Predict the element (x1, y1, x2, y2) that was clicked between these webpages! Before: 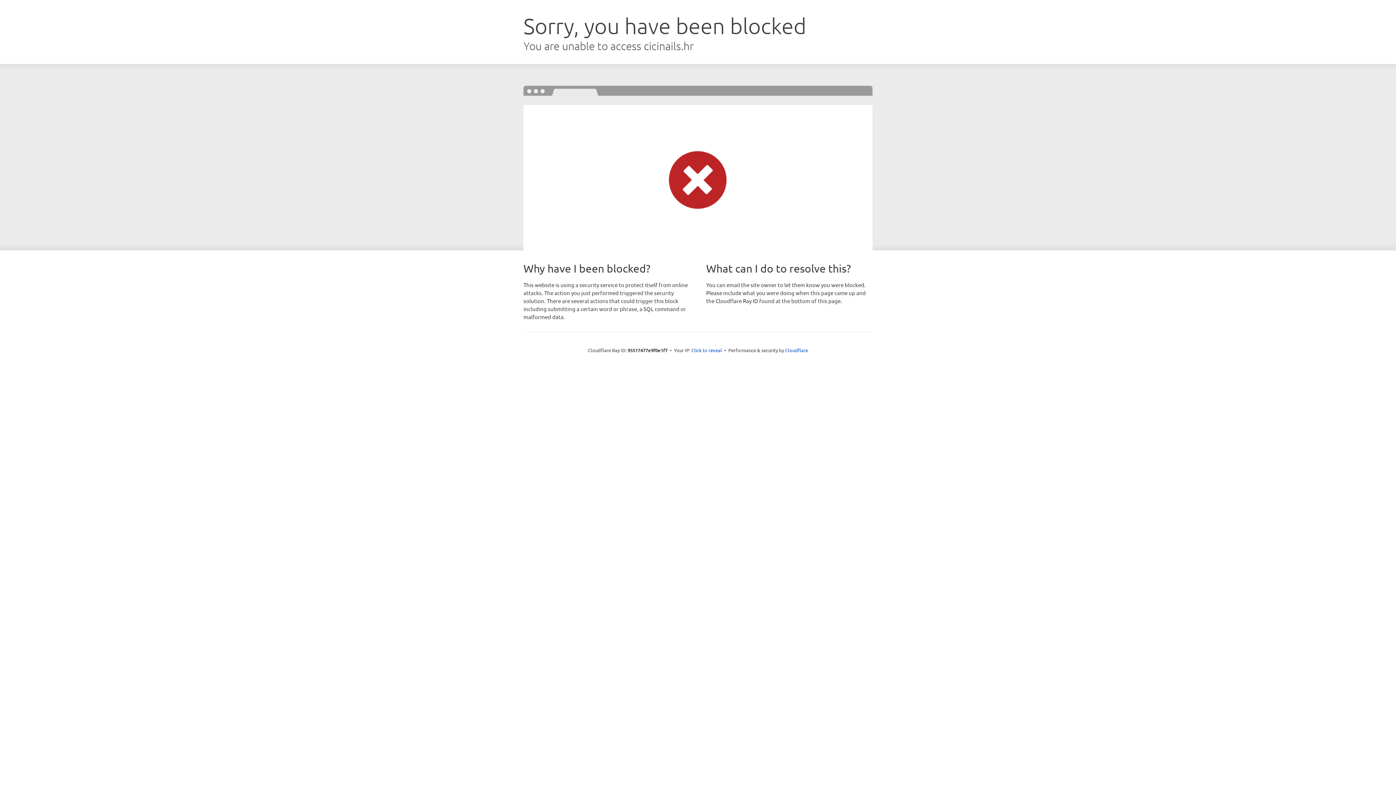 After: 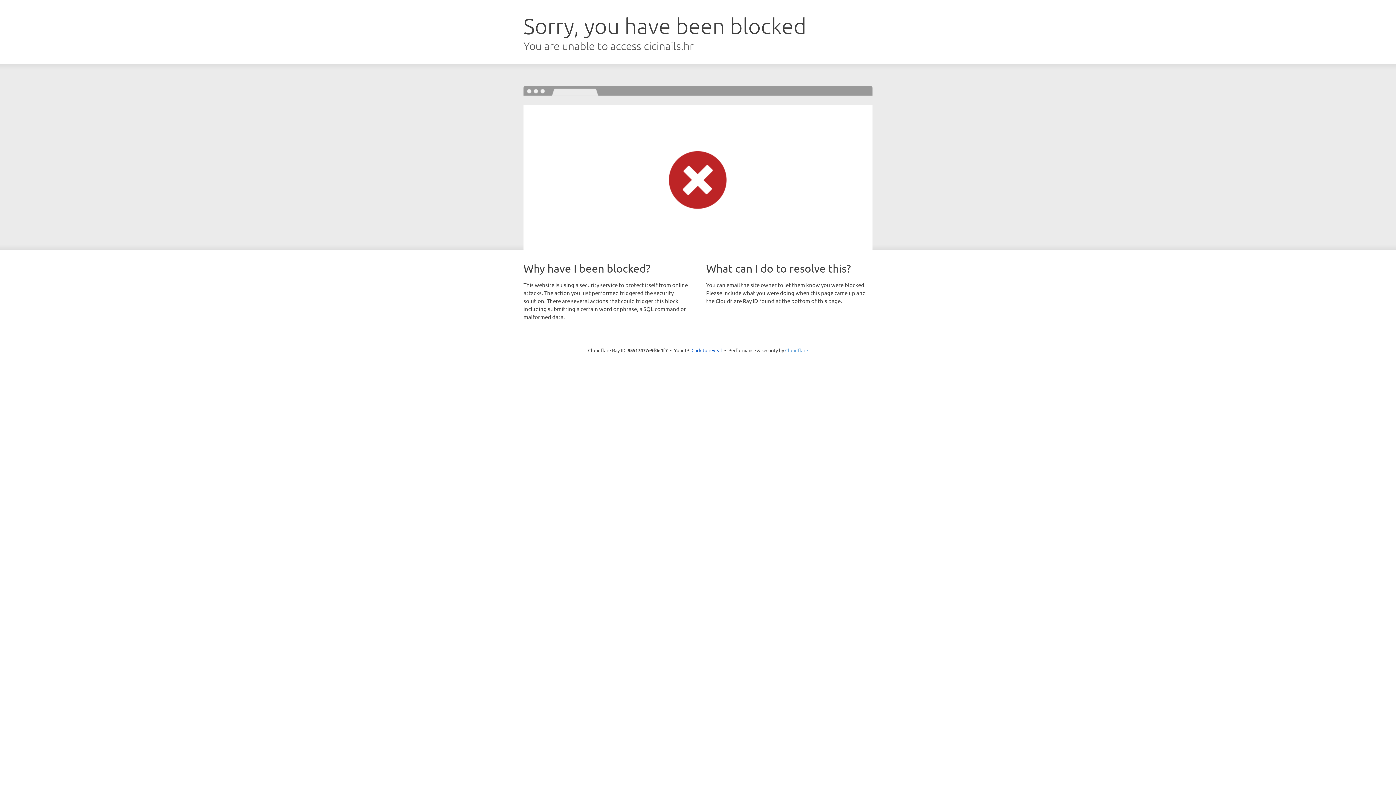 Action: bbox: (785, 347, 808, 353) label: Cloudflare